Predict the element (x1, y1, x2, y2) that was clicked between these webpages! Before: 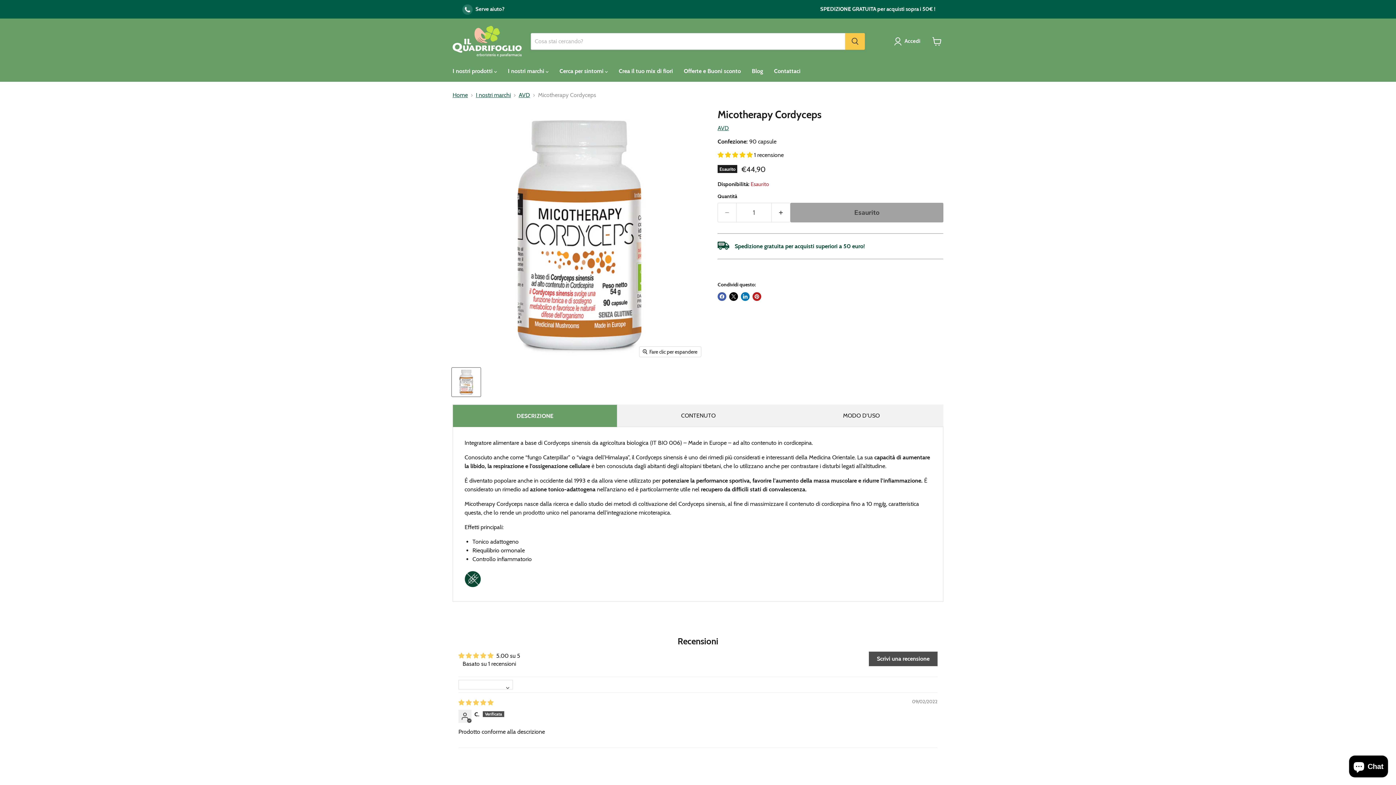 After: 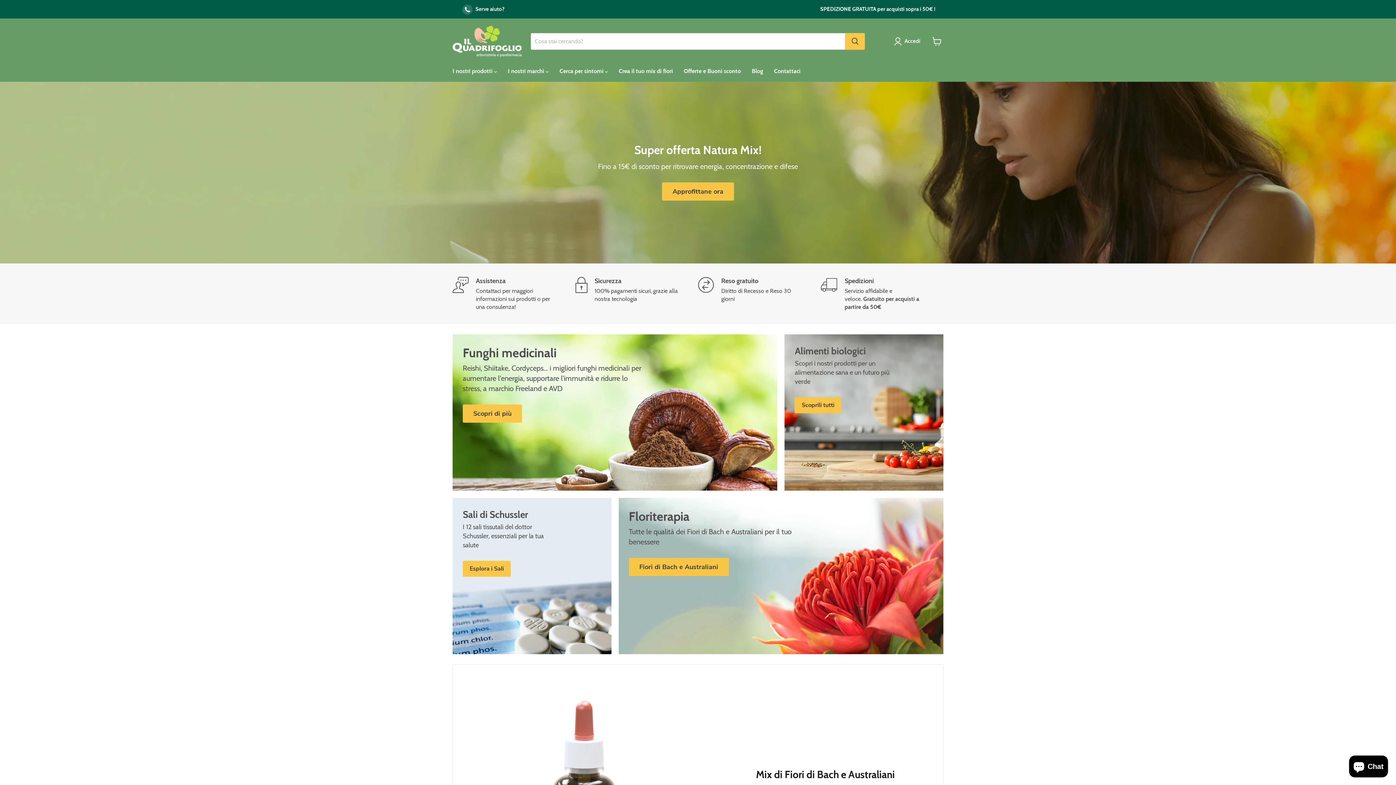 Action: bbox: (452, 25, 521, 57)